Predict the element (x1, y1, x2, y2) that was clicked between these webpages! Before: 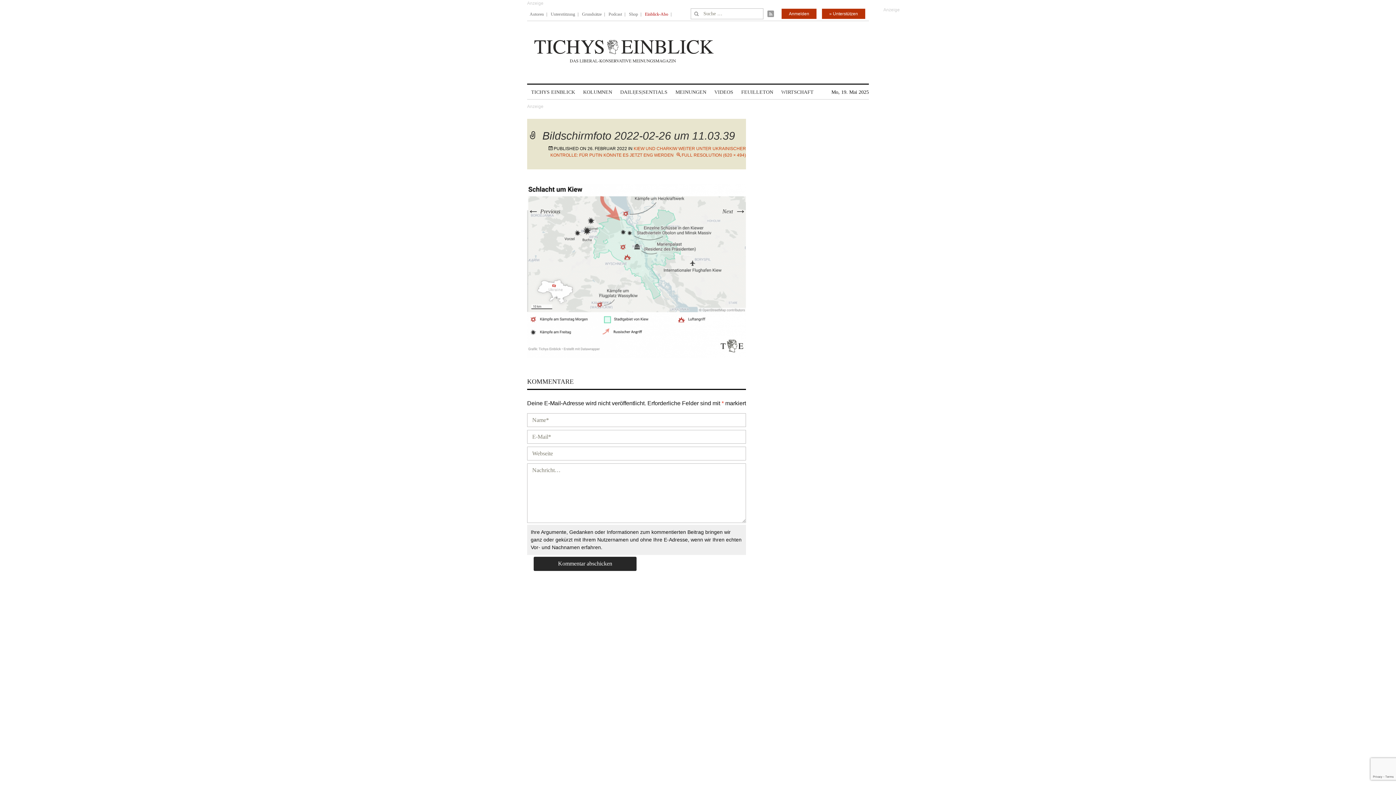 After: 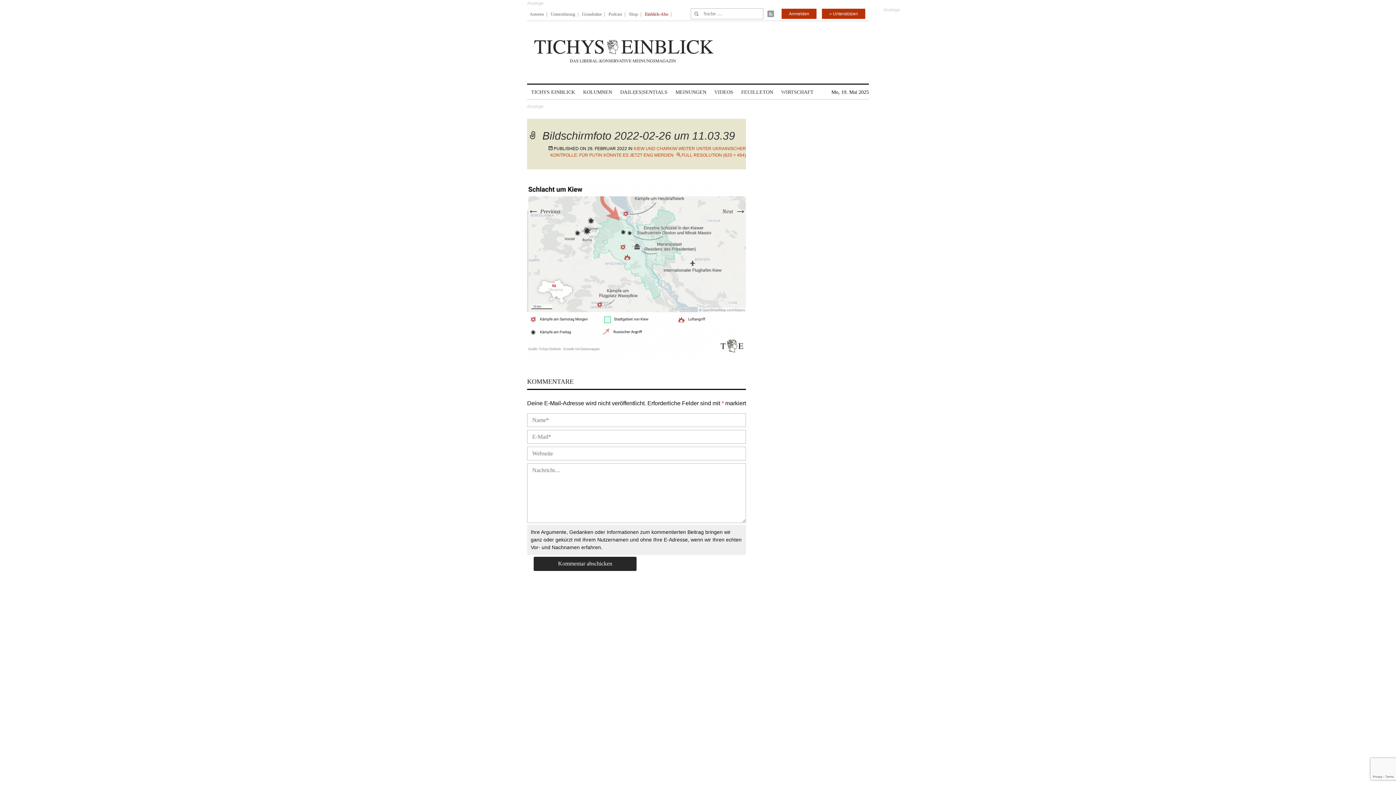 Action: bbox: (645, 6, 668, 21) label: Einblick-Abo